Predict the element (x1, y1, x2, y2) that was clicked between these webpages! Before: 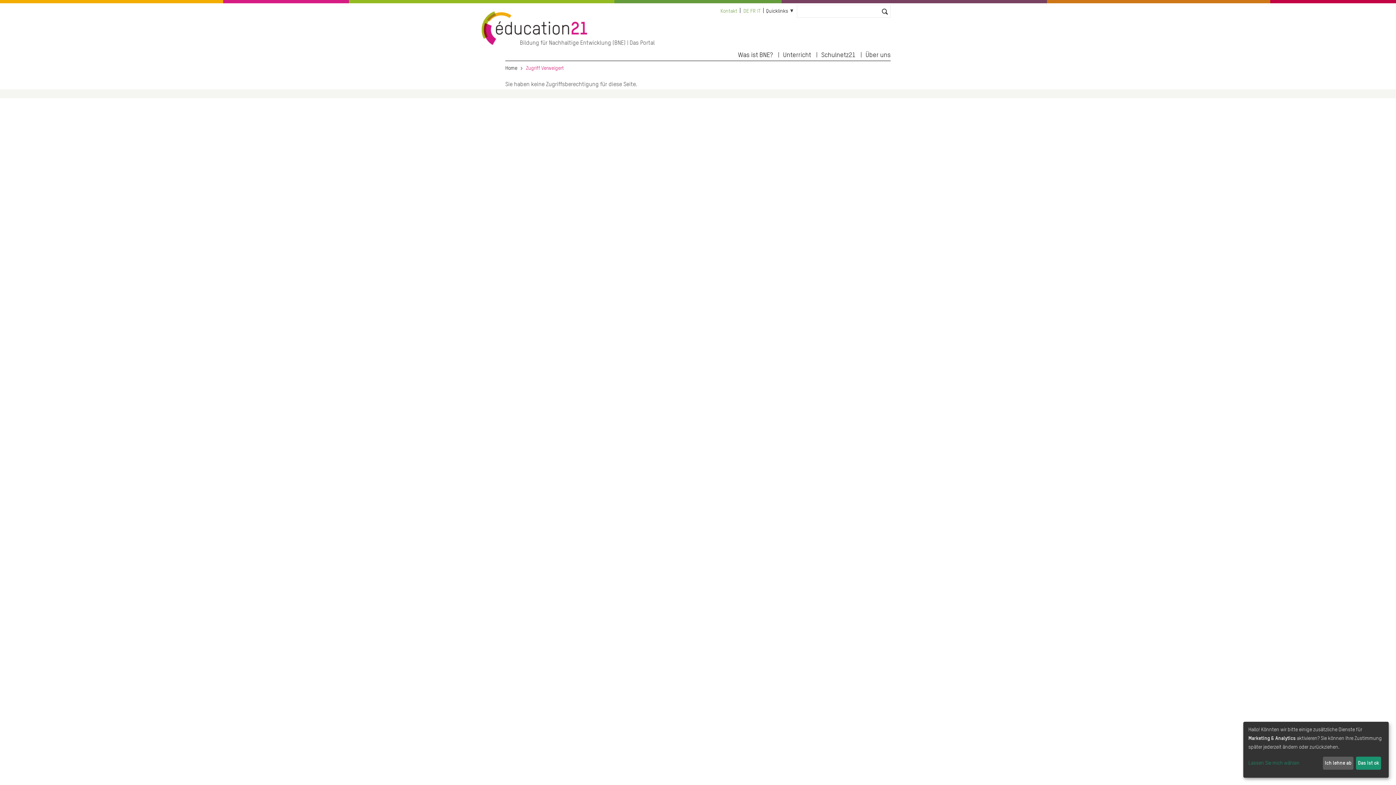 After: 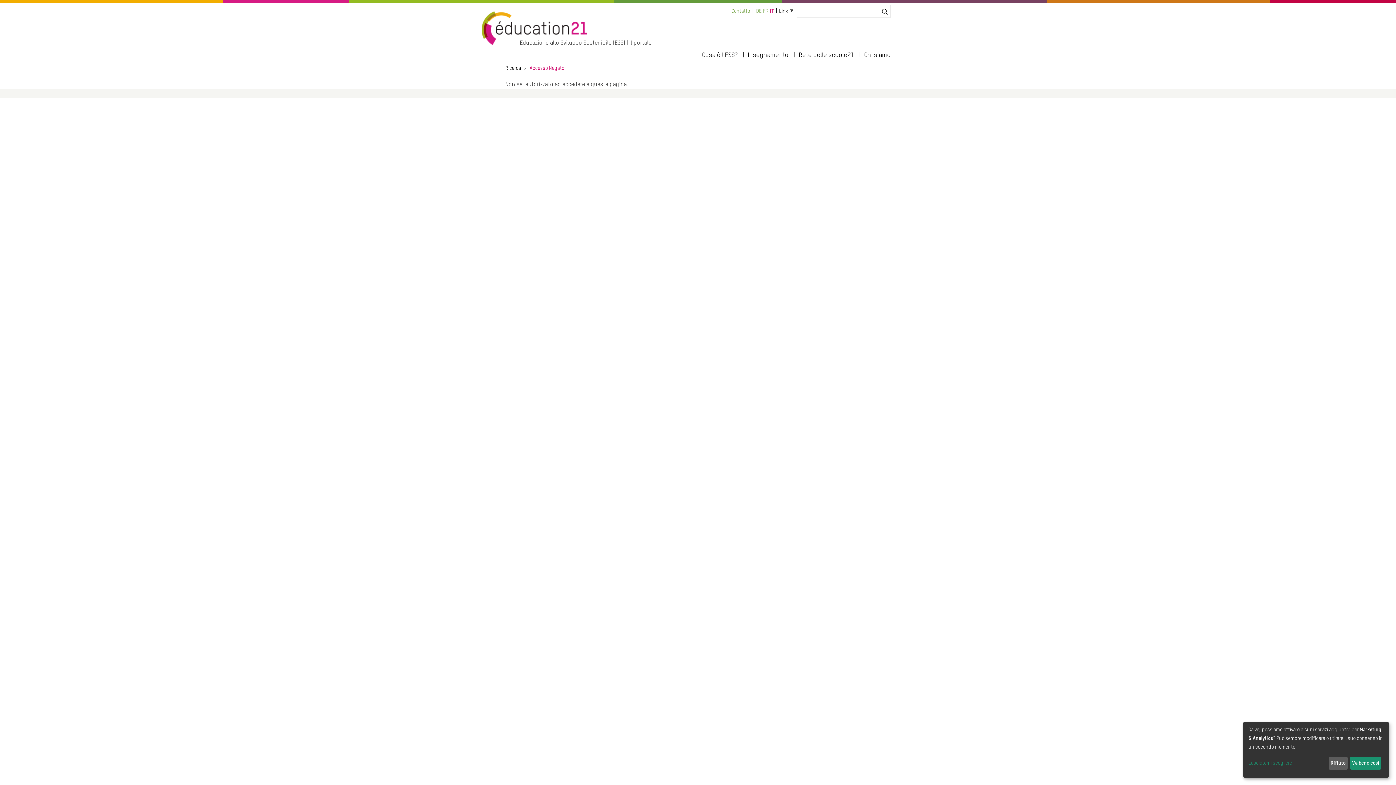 Action: bbox: (757, 8, 761, 13) label: IT